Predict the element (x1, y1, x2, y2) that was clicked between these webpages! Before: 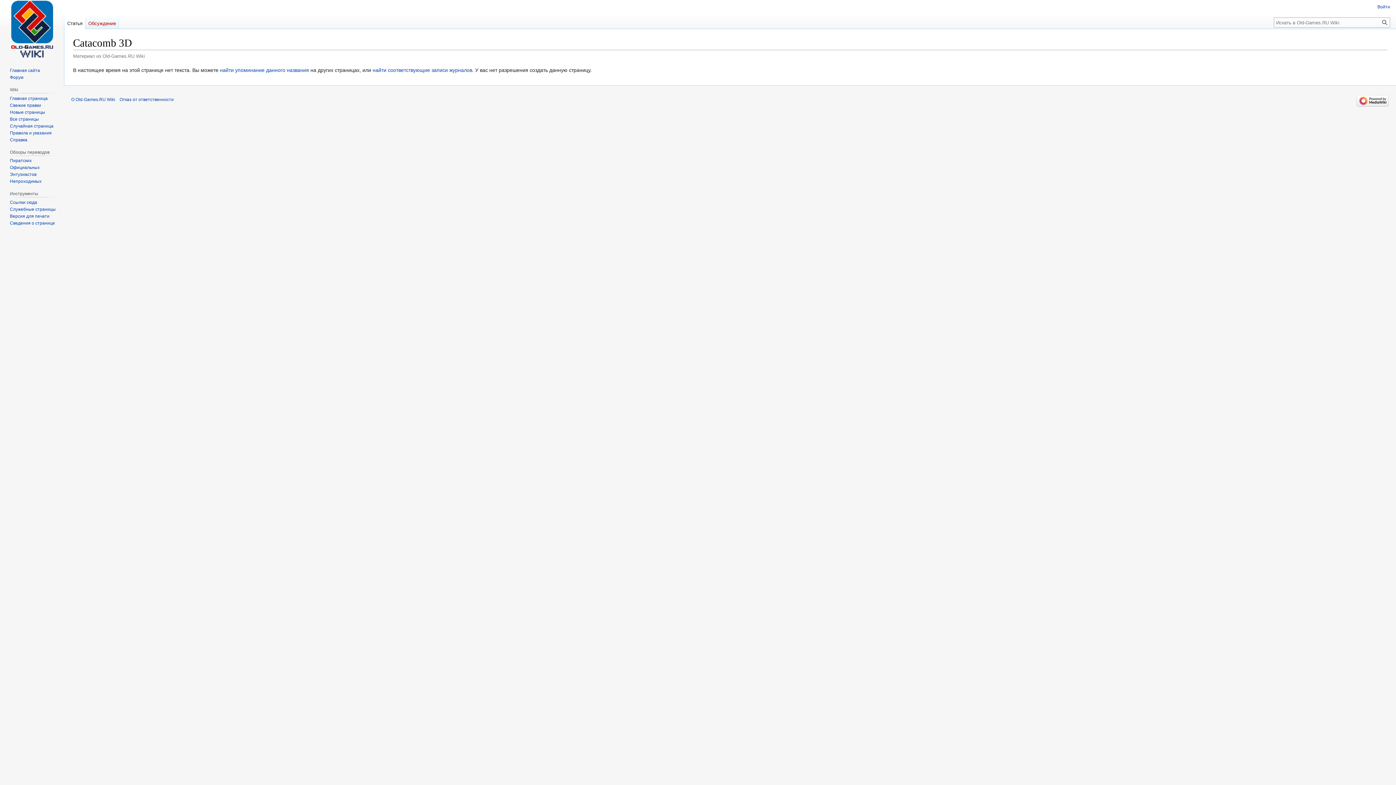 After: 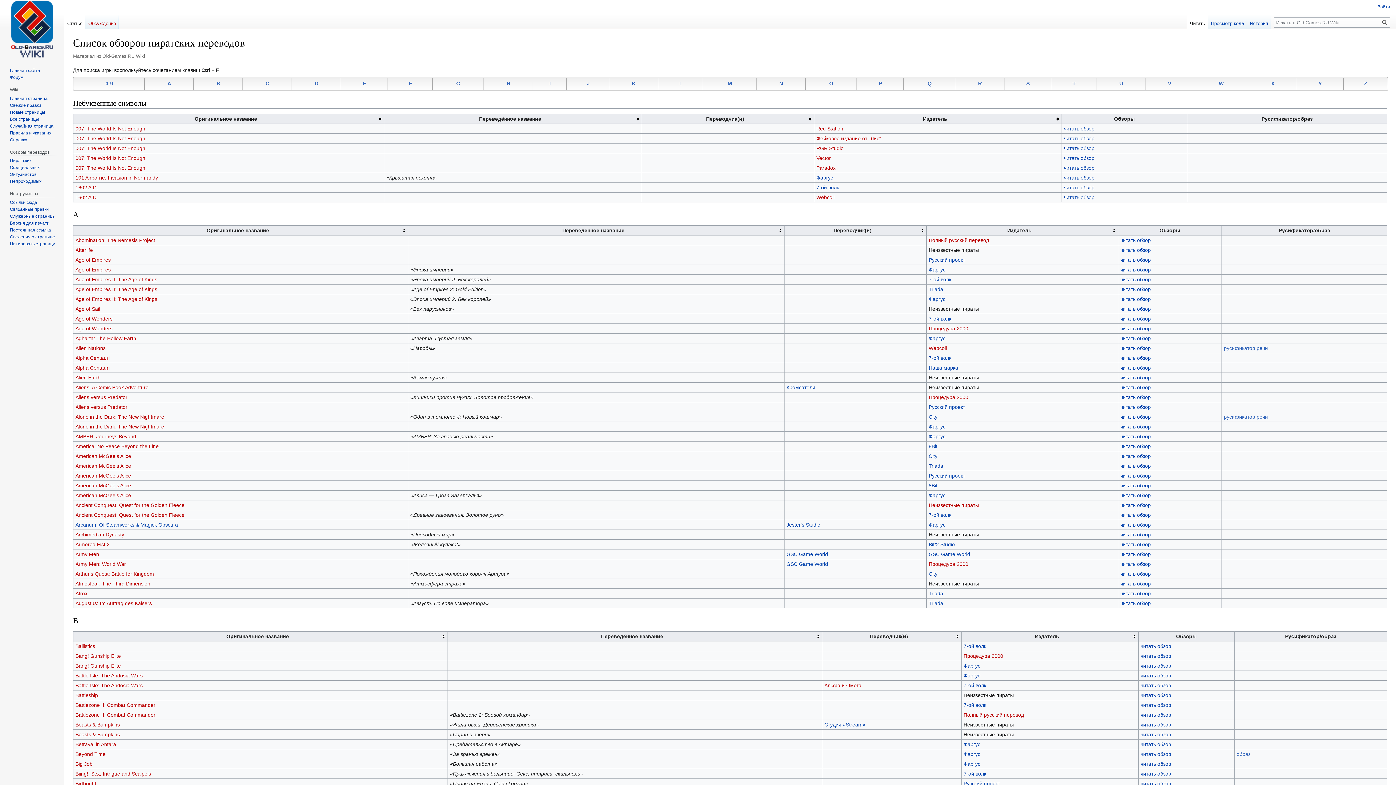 Action: bbox: (9, 158, 31, 163) label: Пиратских